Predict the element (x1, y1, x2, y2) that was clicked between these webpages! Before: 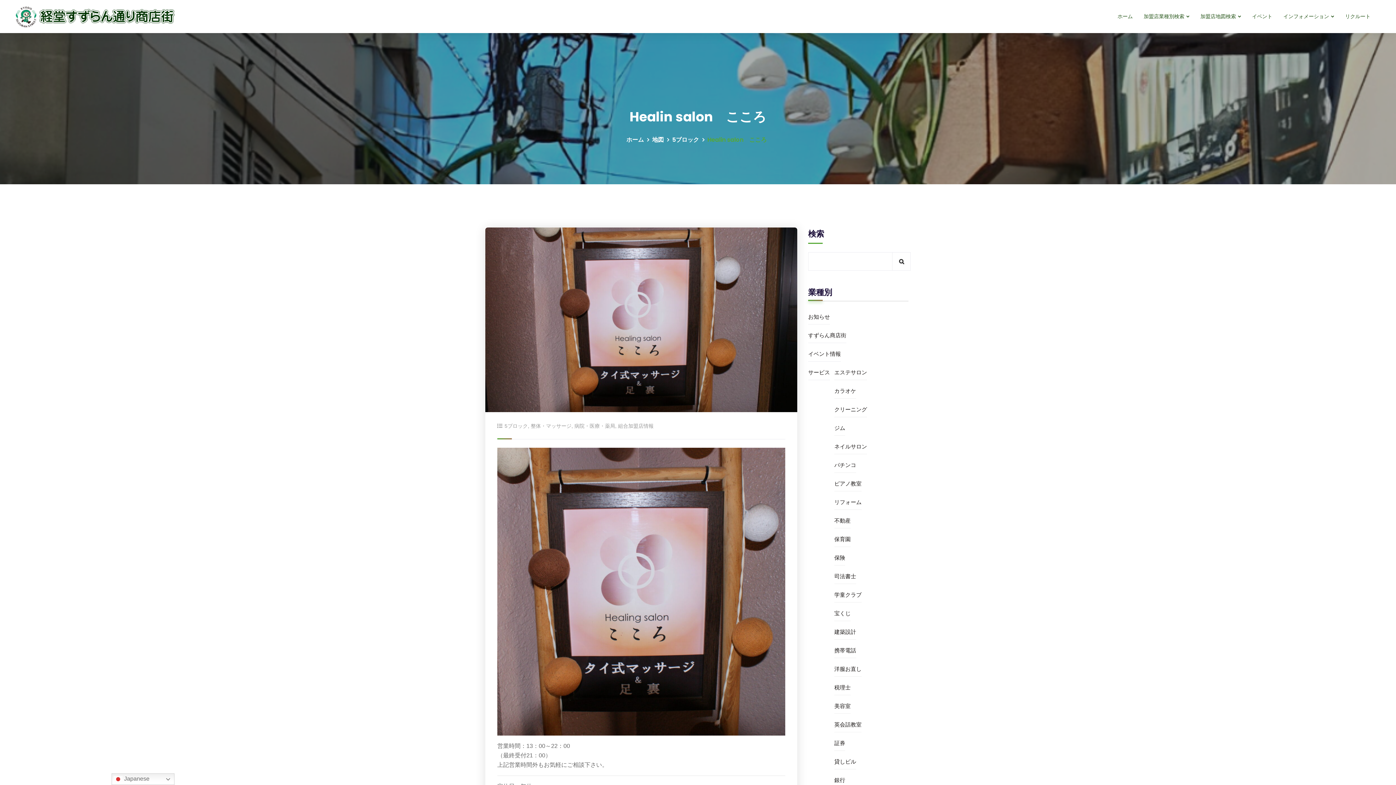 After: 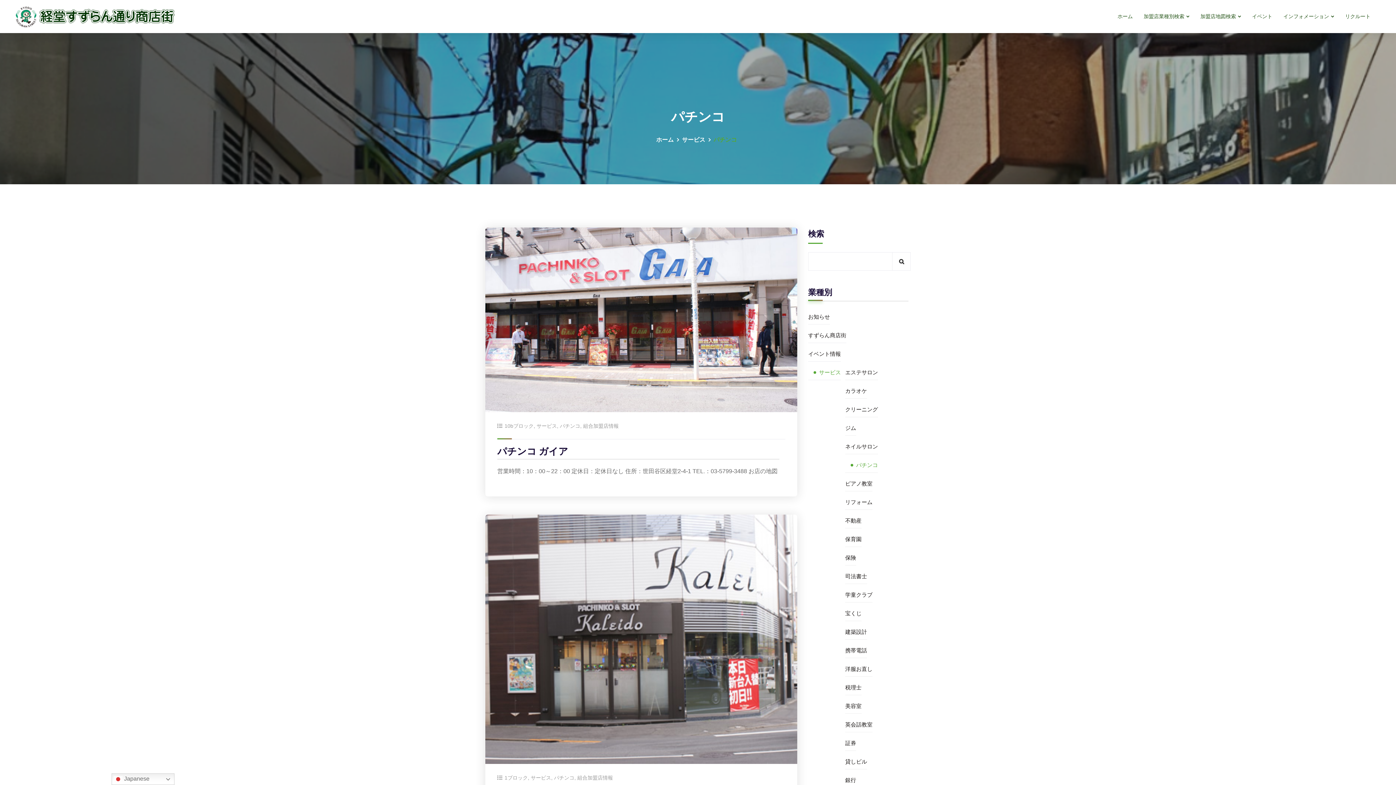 Action: bbox: (834, 458, 856, 473) label: パチンコ